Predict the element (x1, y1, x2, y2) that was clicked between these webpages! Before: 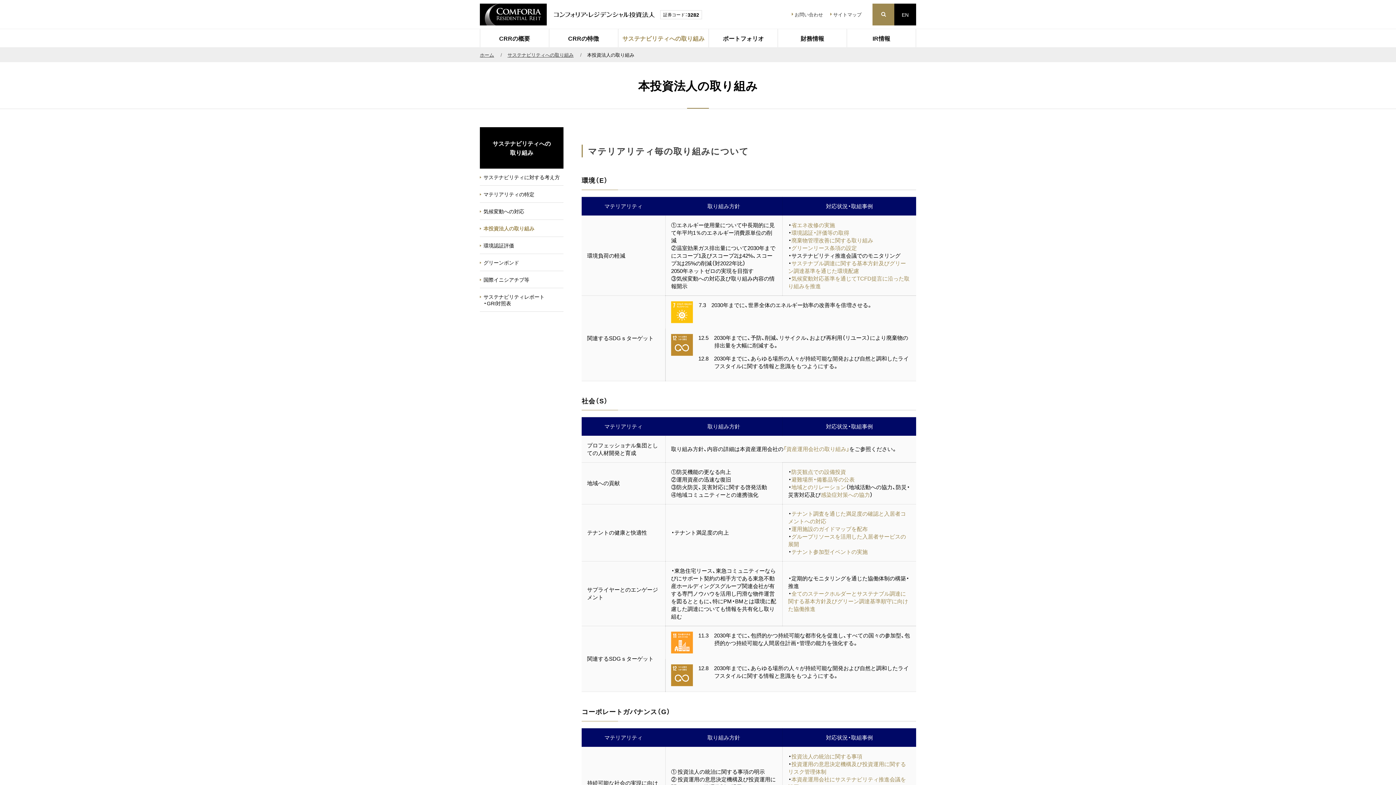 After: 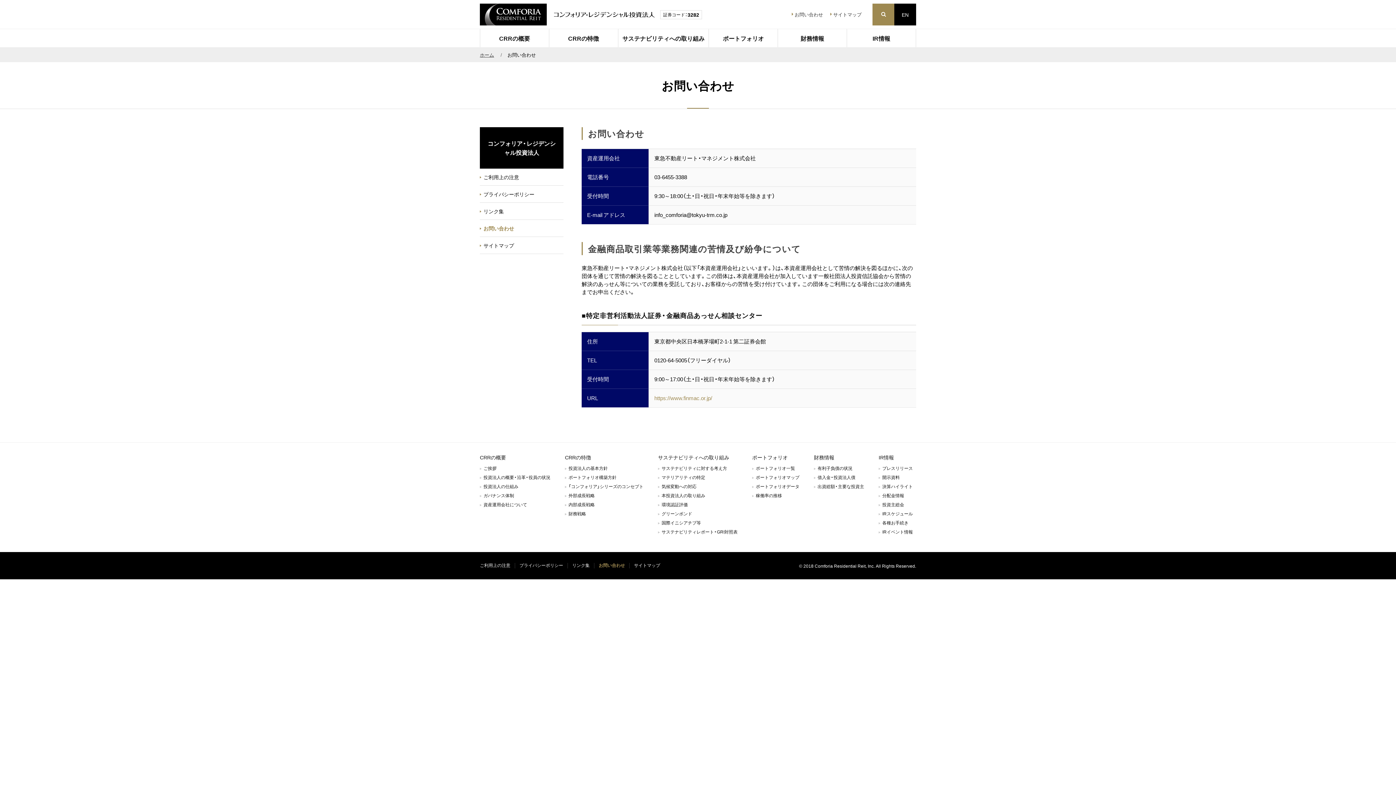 Action: label: お問い合わせ bbox: (792, 3, 823, 25)